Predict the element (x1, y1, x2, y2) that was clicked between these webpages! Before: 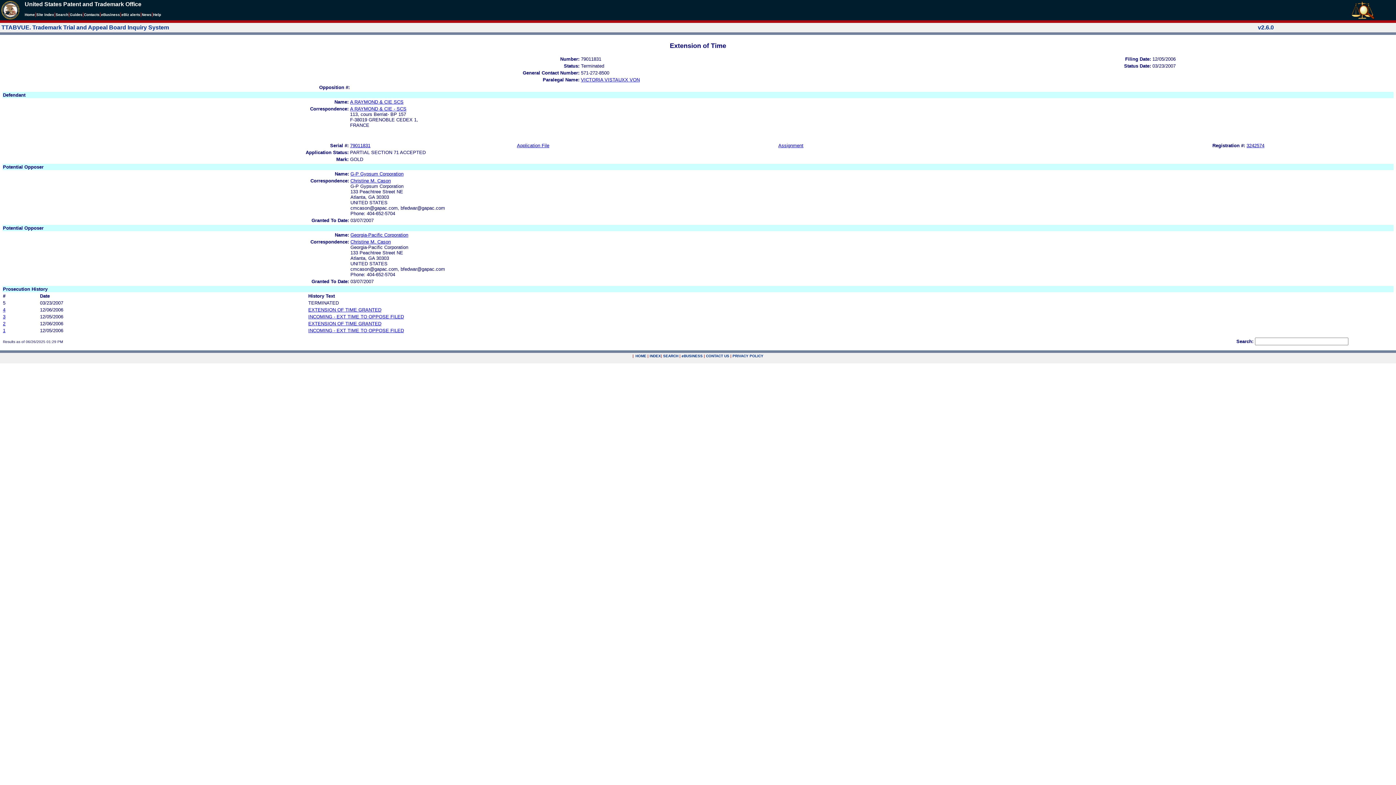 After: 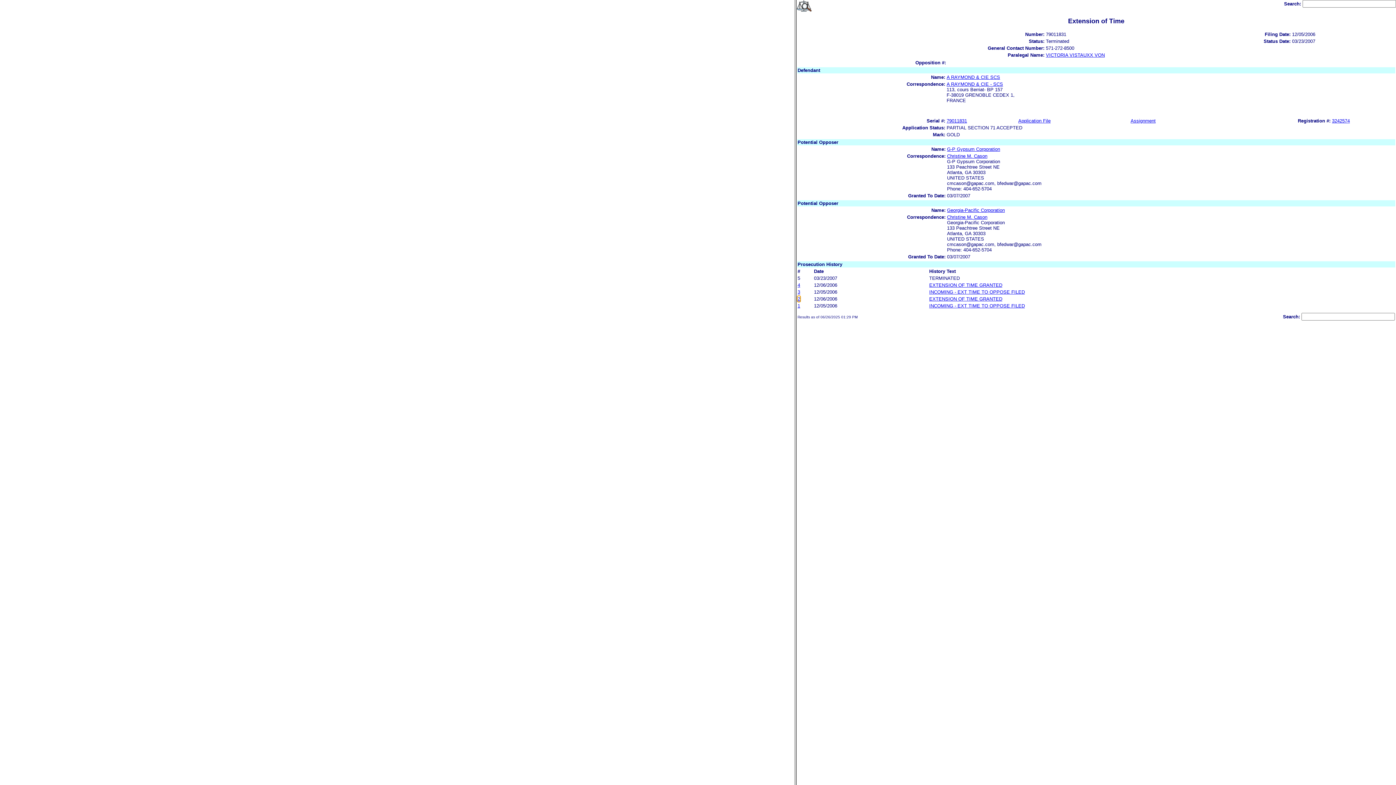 Action: label: EXTENSION OF TIME GRANTED bbox: (308, 321, 381, 326)